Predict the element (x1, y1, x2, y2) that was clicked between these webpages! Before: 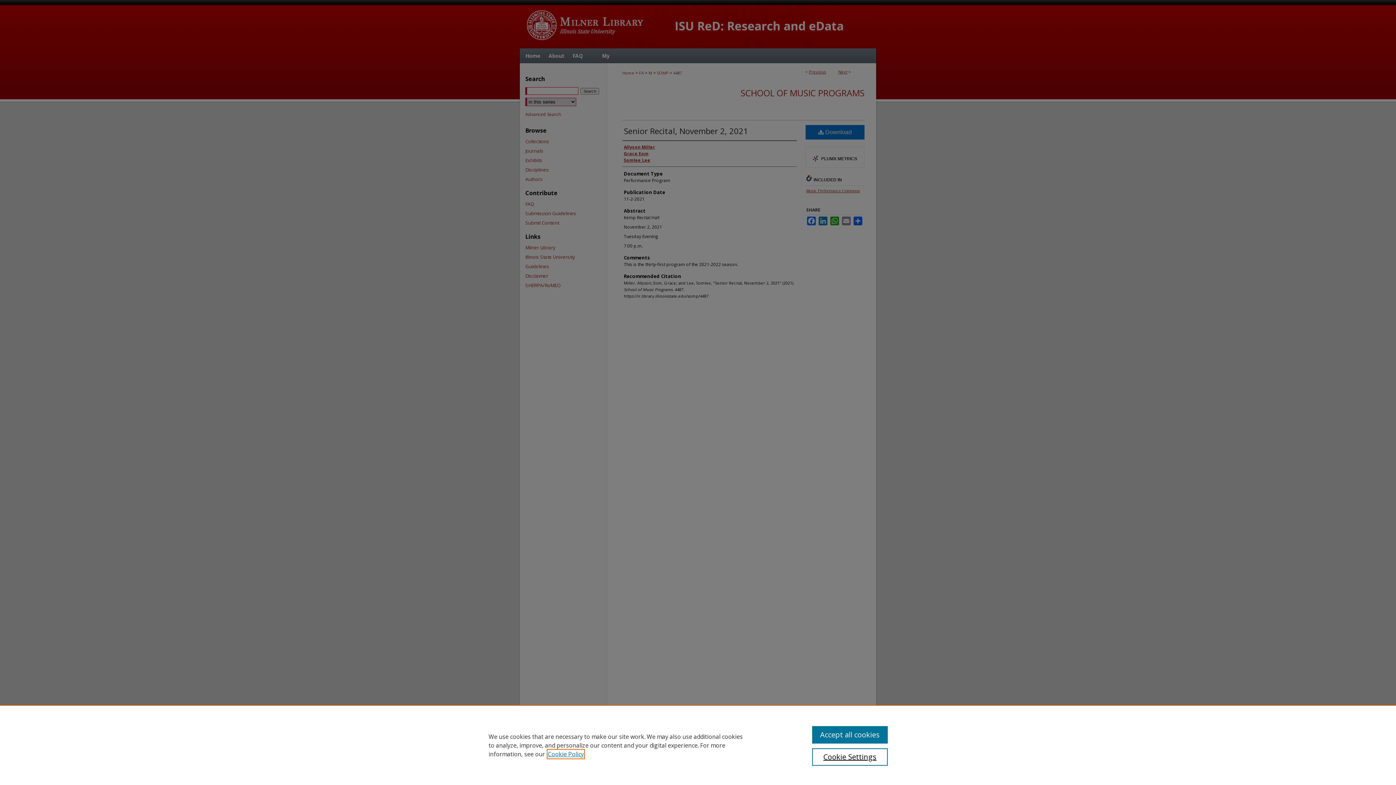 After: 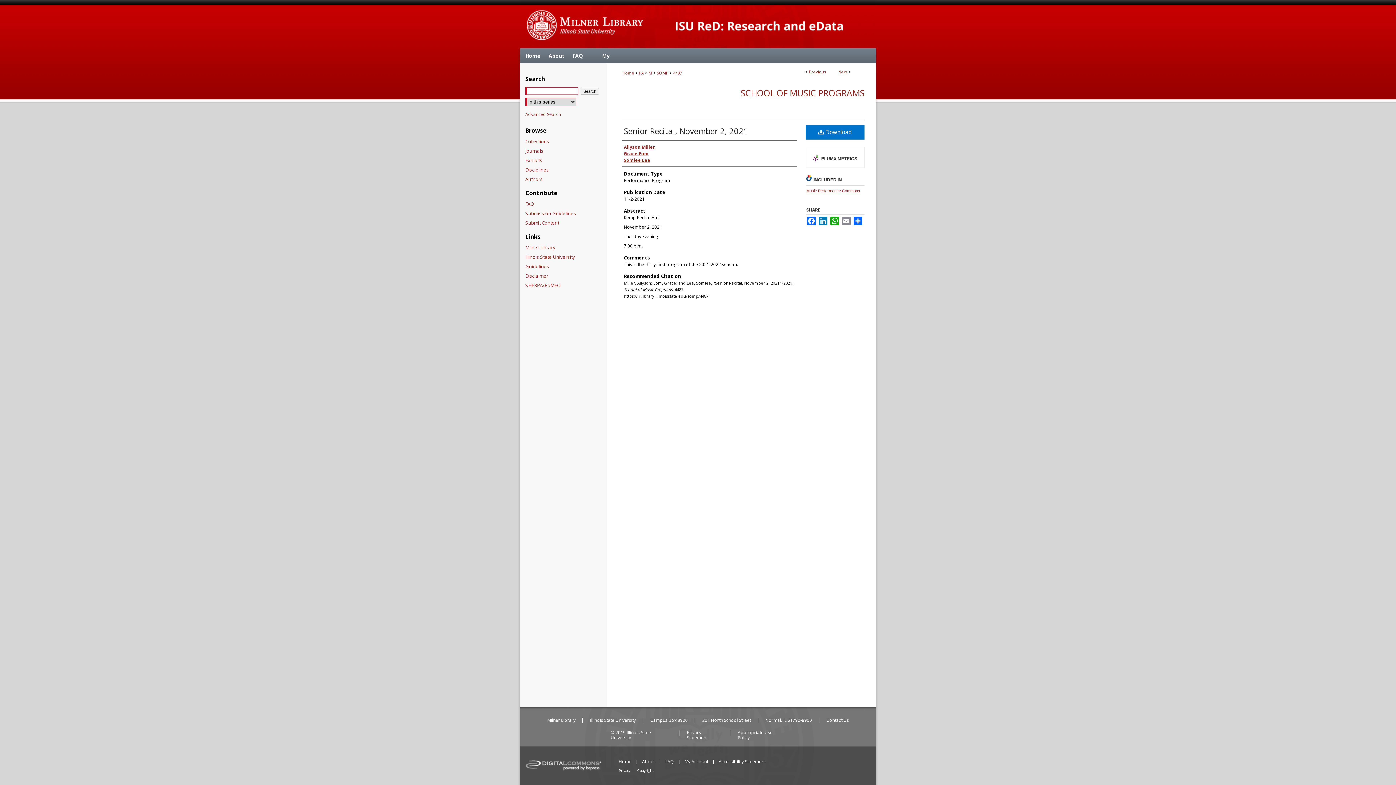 Action: bbox: (812, 726, 887, 744) label: Accept all cookies